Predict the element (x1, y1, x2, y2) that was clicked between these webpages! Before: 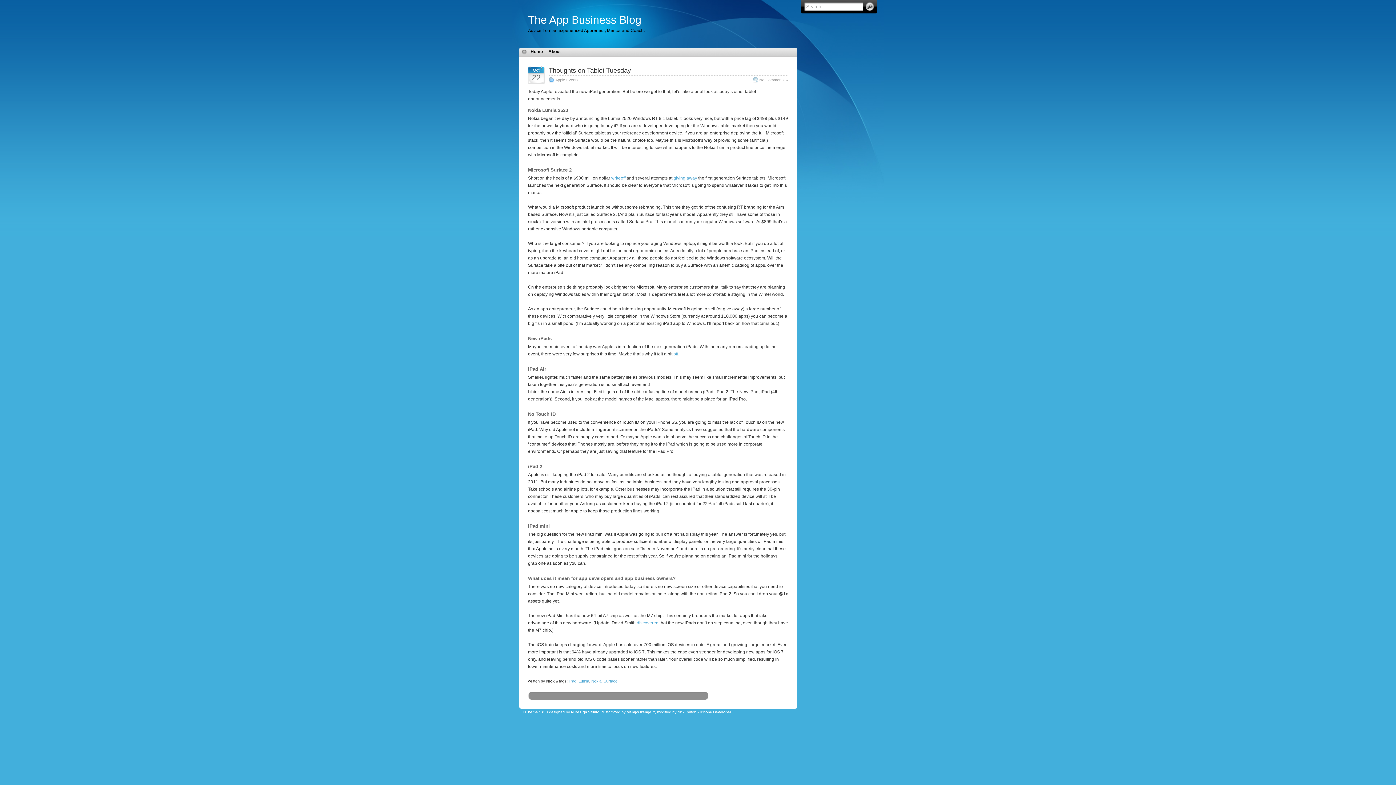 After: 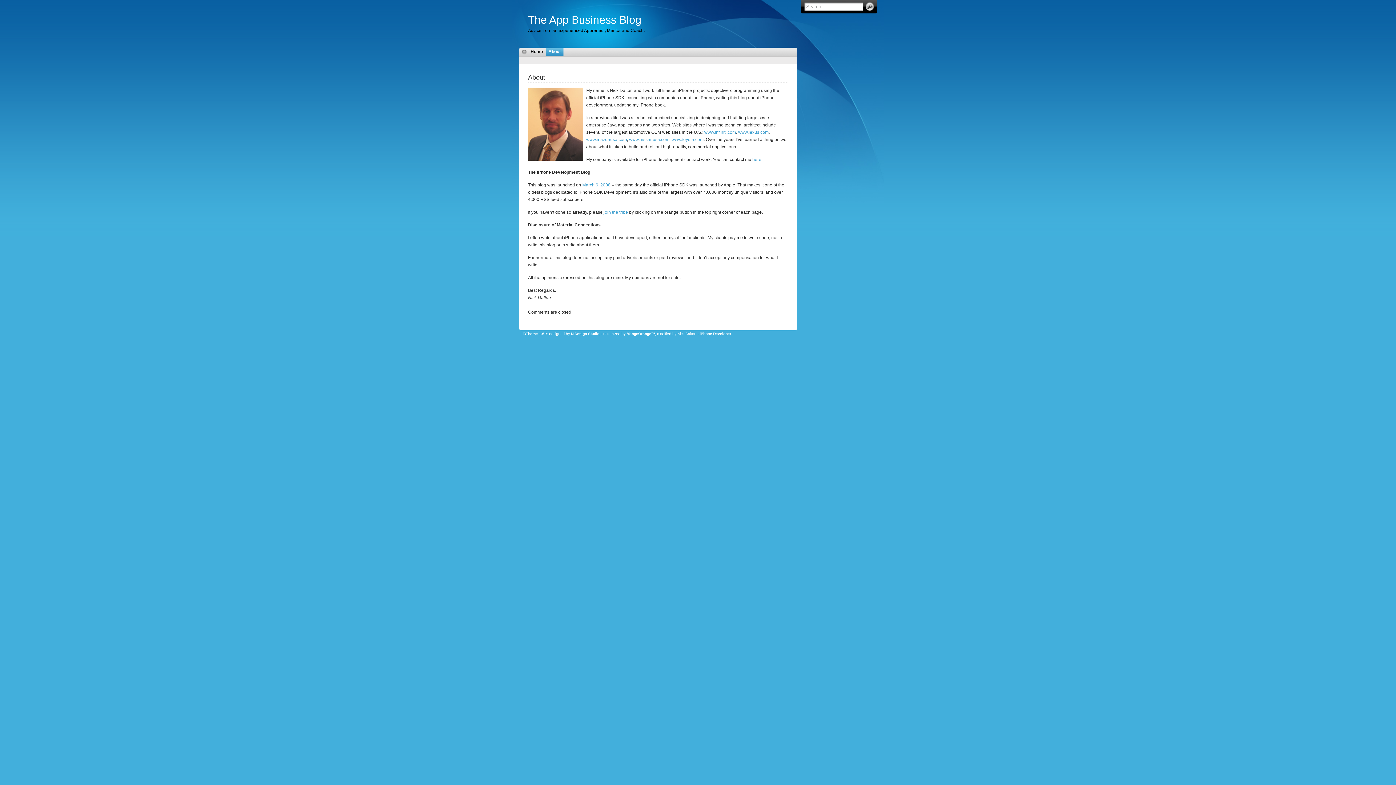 Action: label: About bbox: (546, 47, 563, 56)